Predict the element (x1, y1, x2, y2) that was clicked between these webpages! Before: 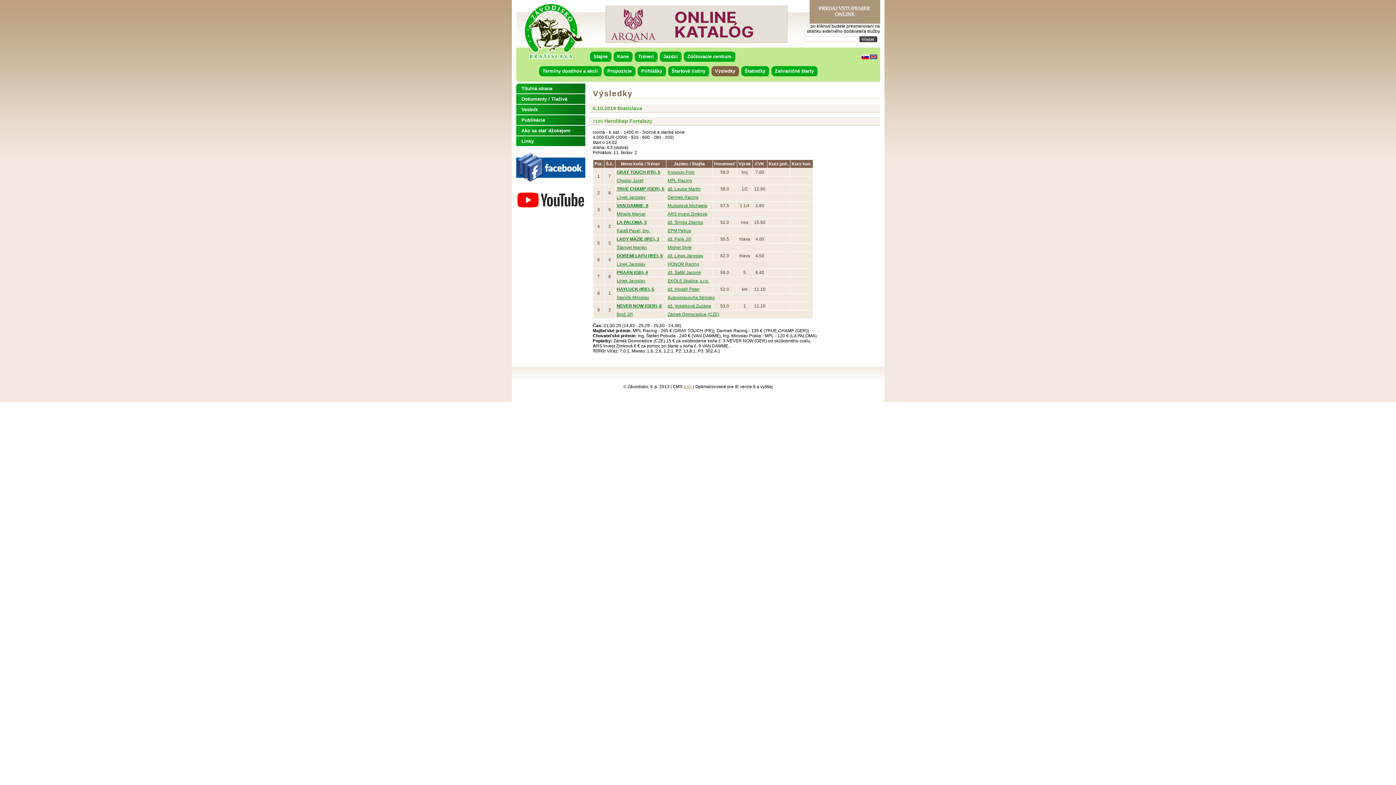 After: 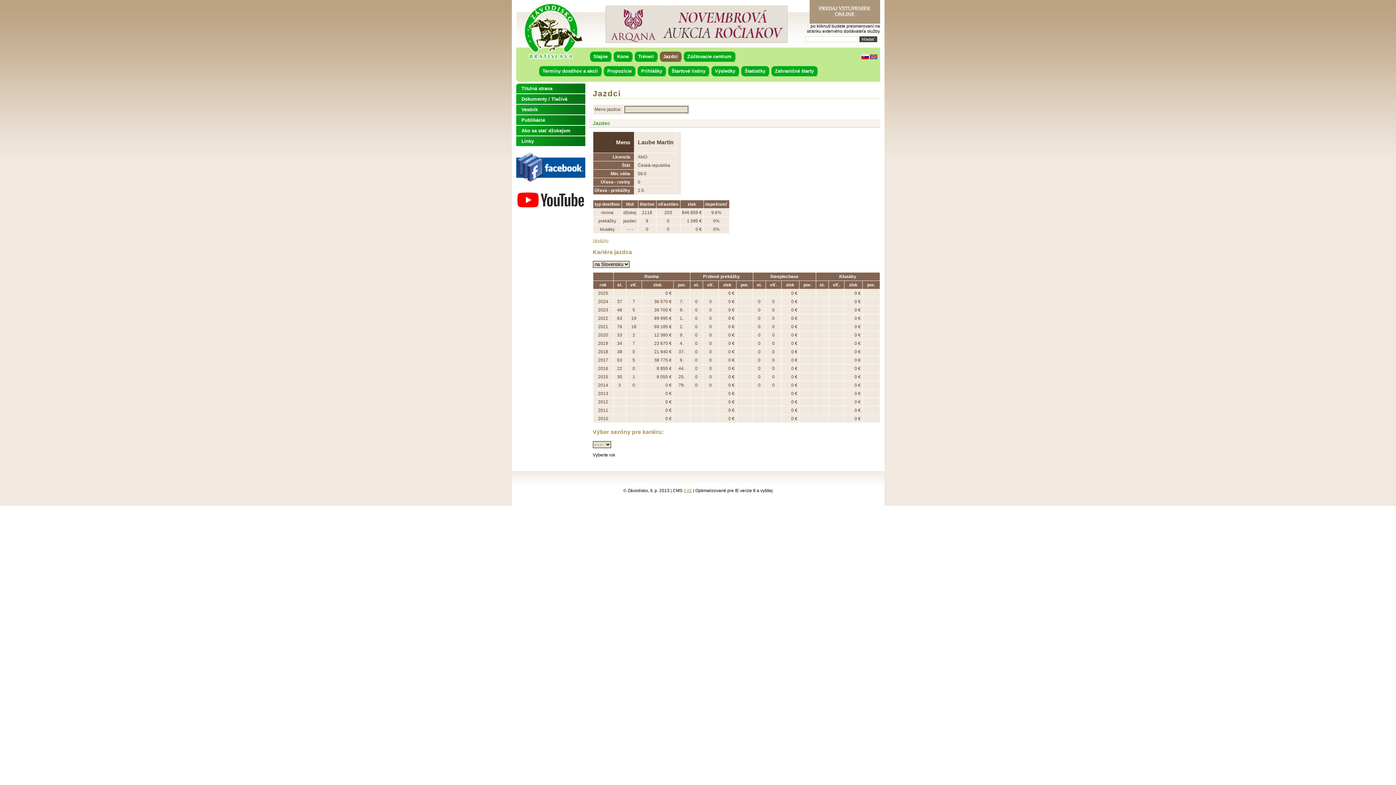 Action: bbox: (667, 186, 700, 191) label: dž. Laube Martin